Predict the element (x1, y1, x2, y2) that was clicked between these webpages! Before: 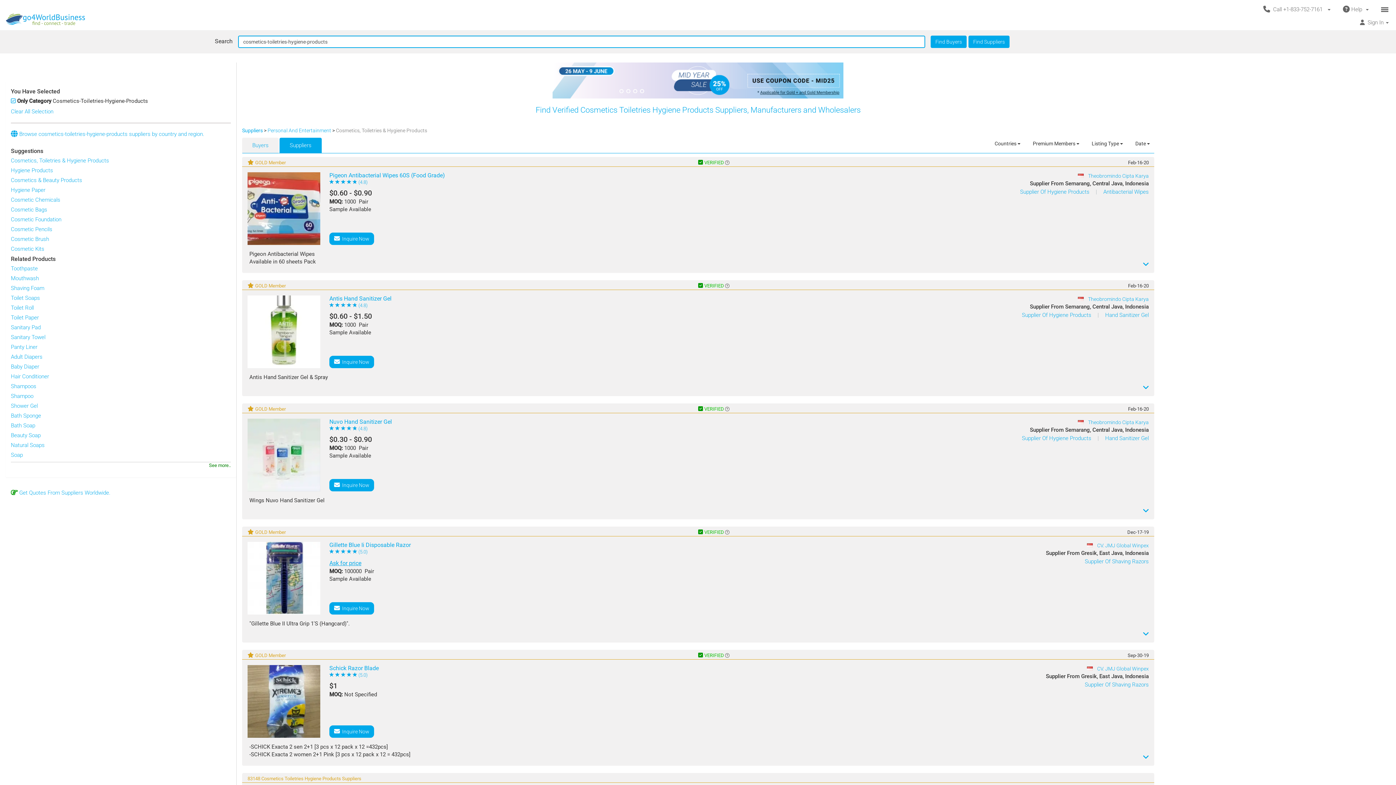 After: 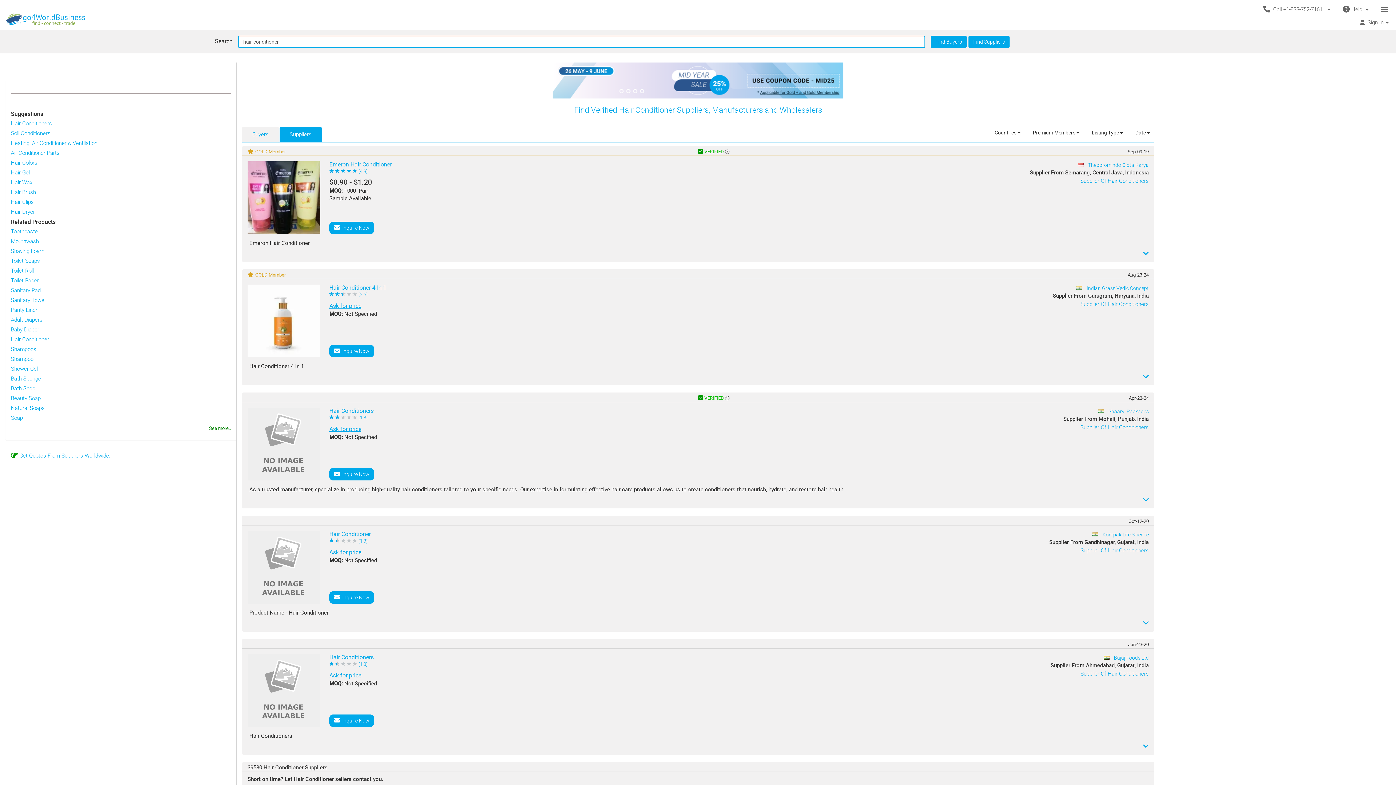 Action: label: Hair Conditioner bbox: (10, 373, 49, 380)